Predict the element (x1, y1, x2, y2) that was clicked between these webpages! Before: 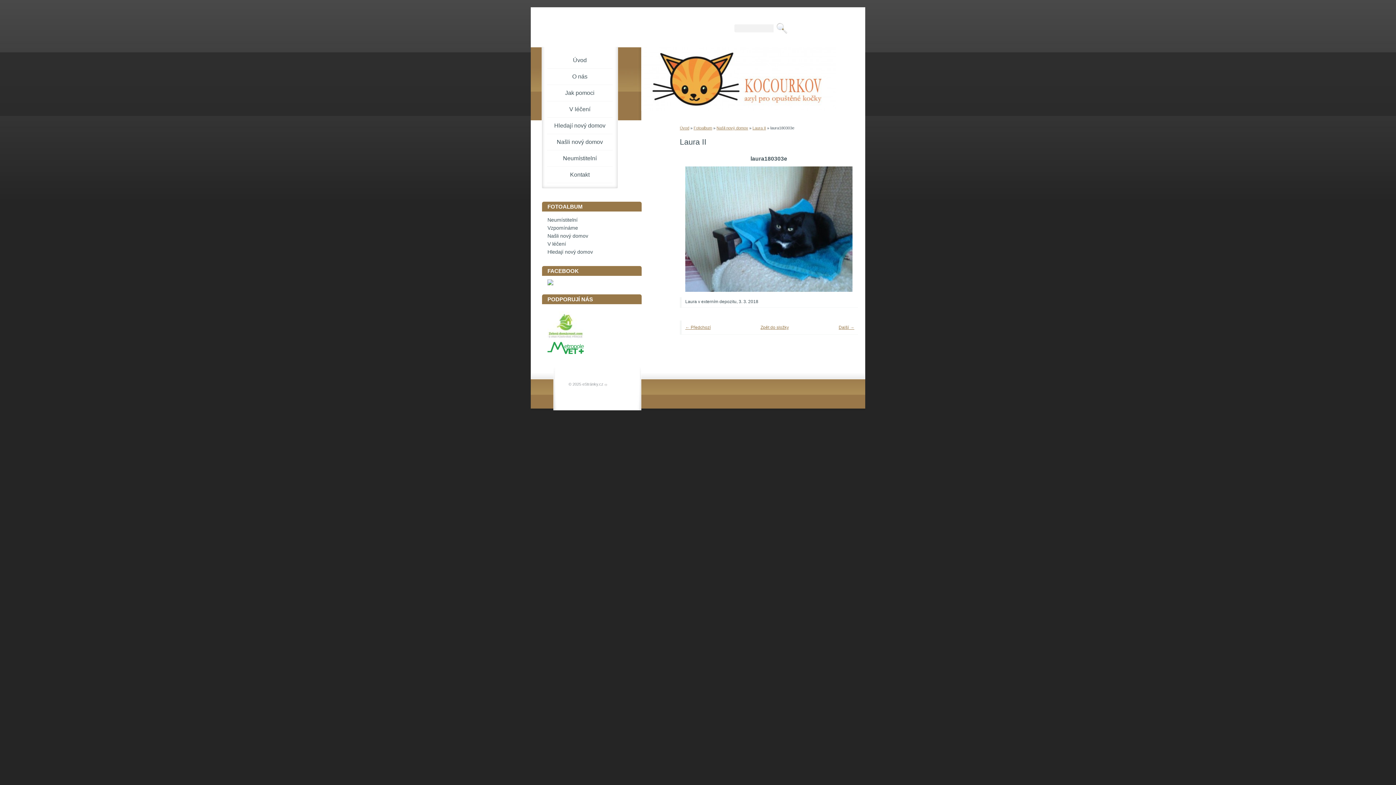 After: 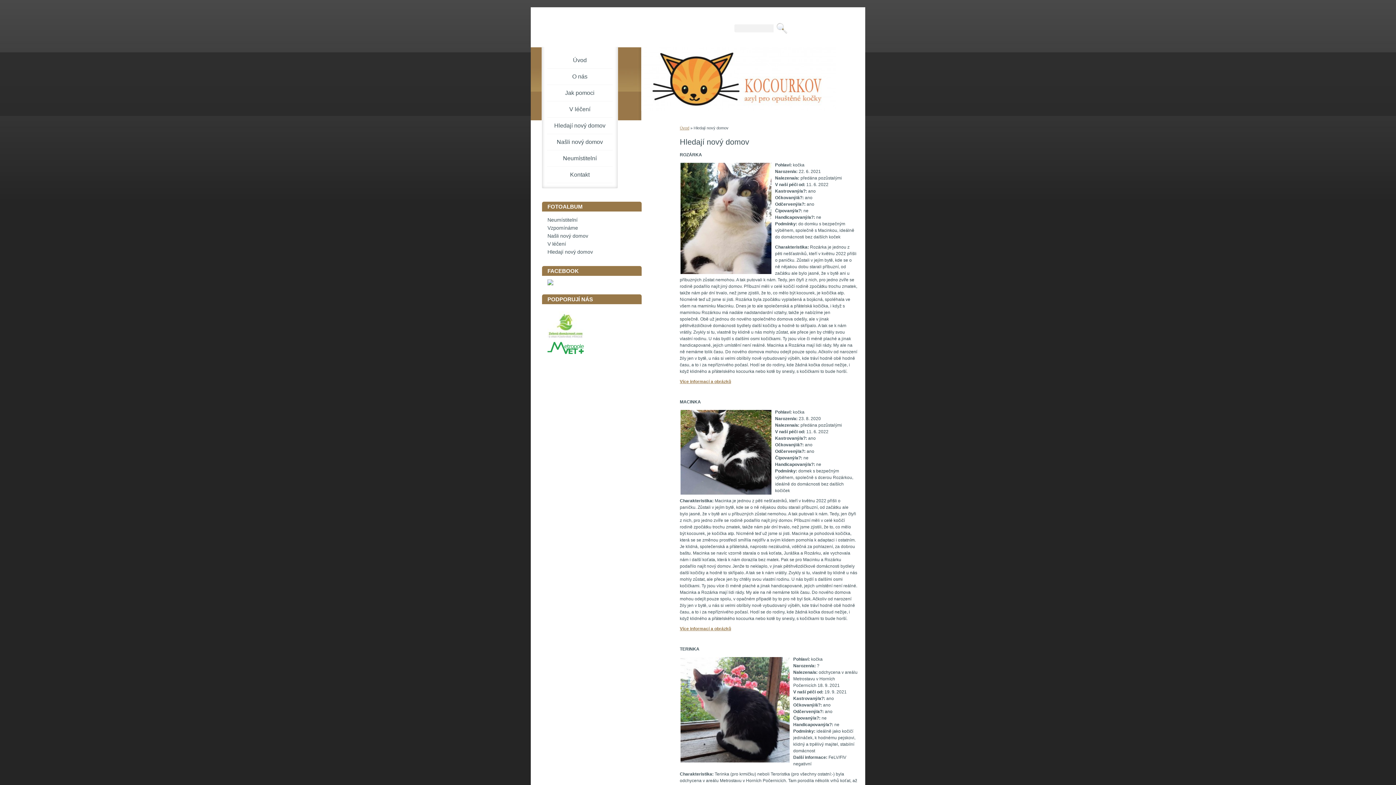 Action: bbox: (547, 117, 612, 133) label: Hledají nový domov